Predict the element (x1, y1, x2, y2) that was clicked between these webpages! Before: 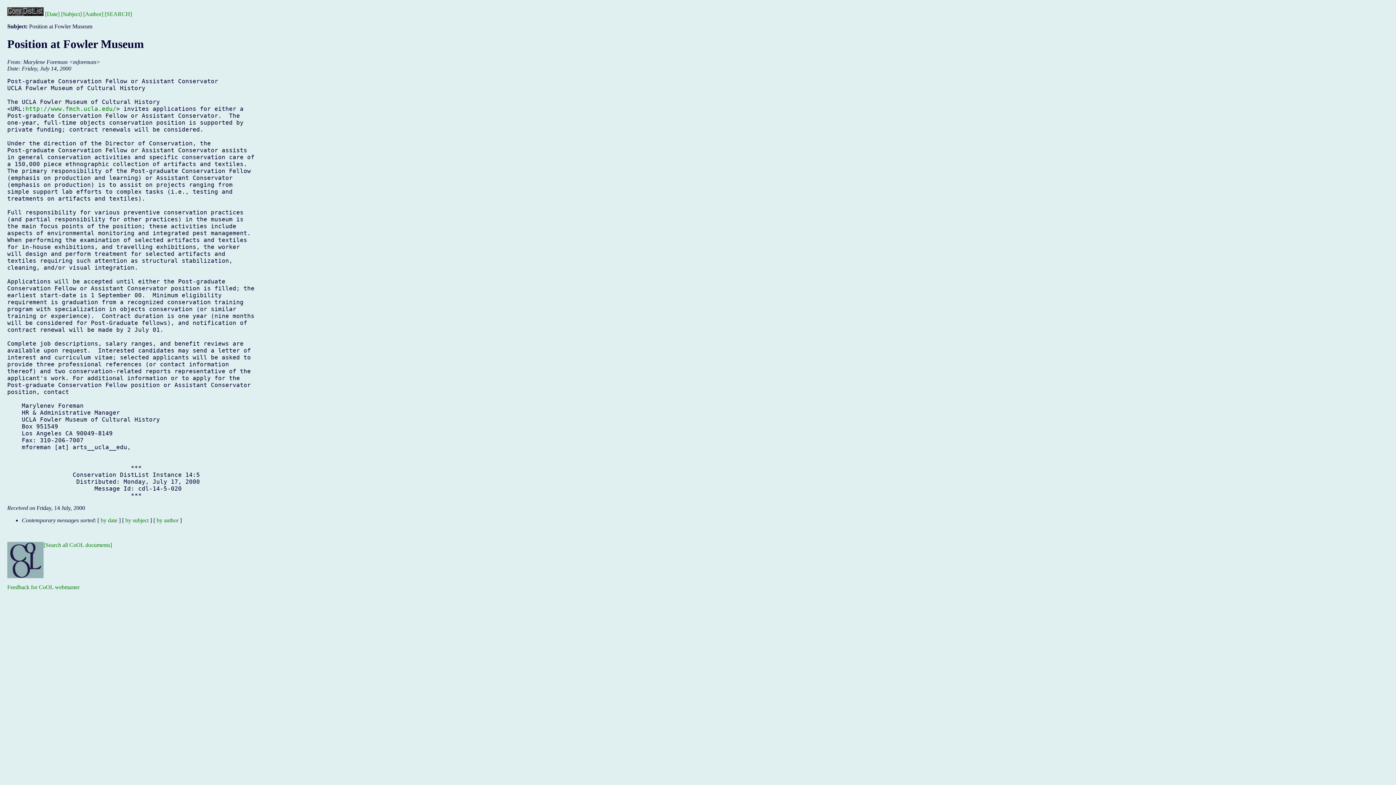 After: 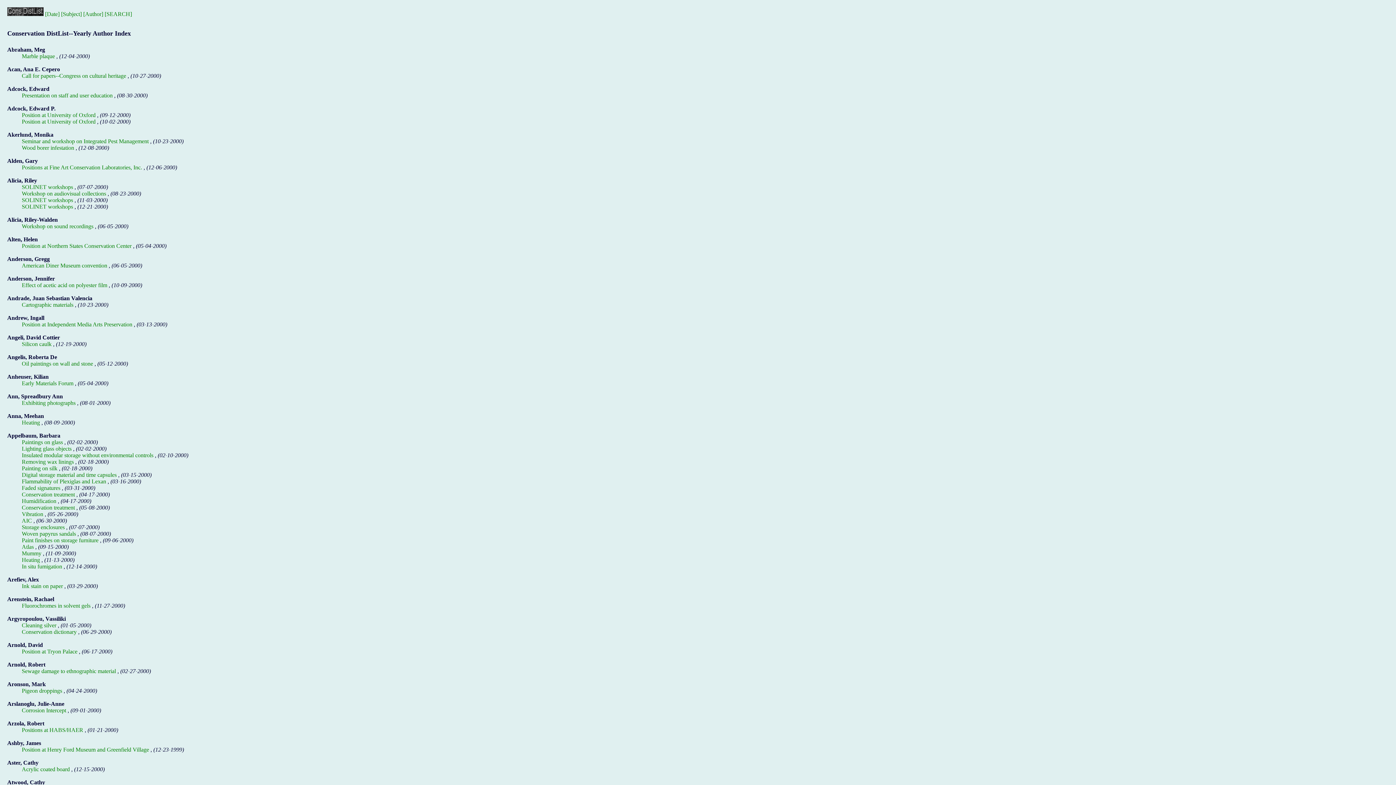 Action: bbox: (83, 10, 103, 17) label: [Author]